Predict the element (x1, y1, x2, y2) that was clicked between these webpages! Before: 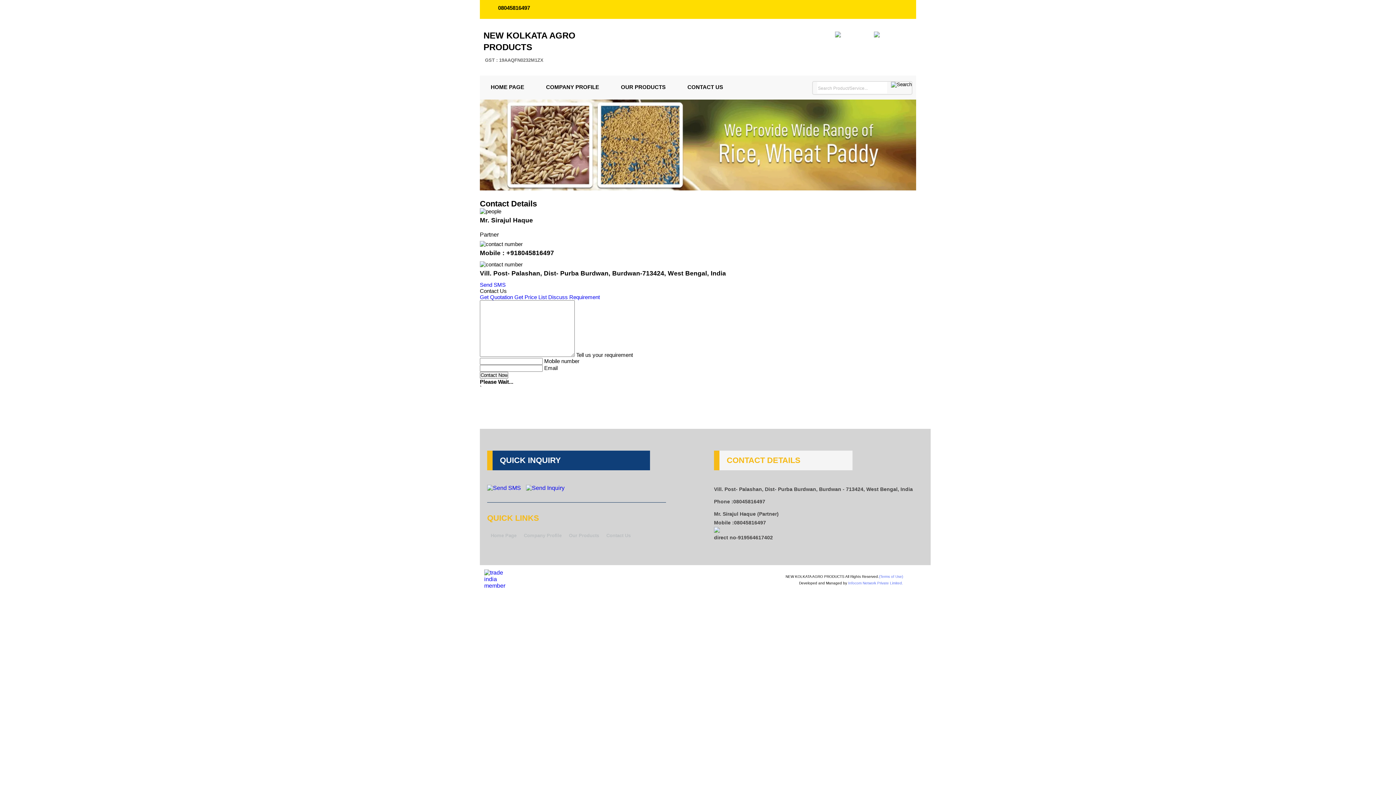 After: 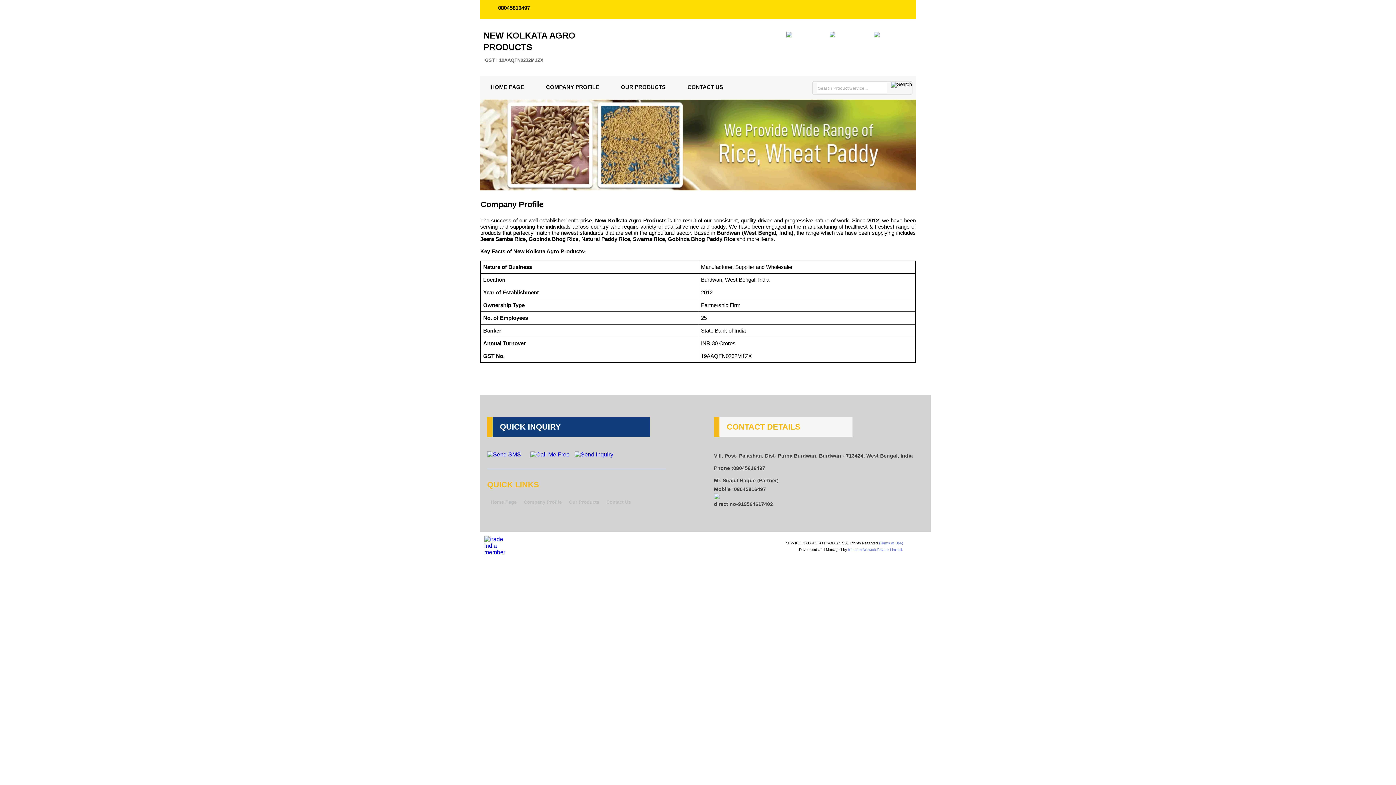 Action: label: COMPANY PROFILE bbox: (535, 75, 610, 98)